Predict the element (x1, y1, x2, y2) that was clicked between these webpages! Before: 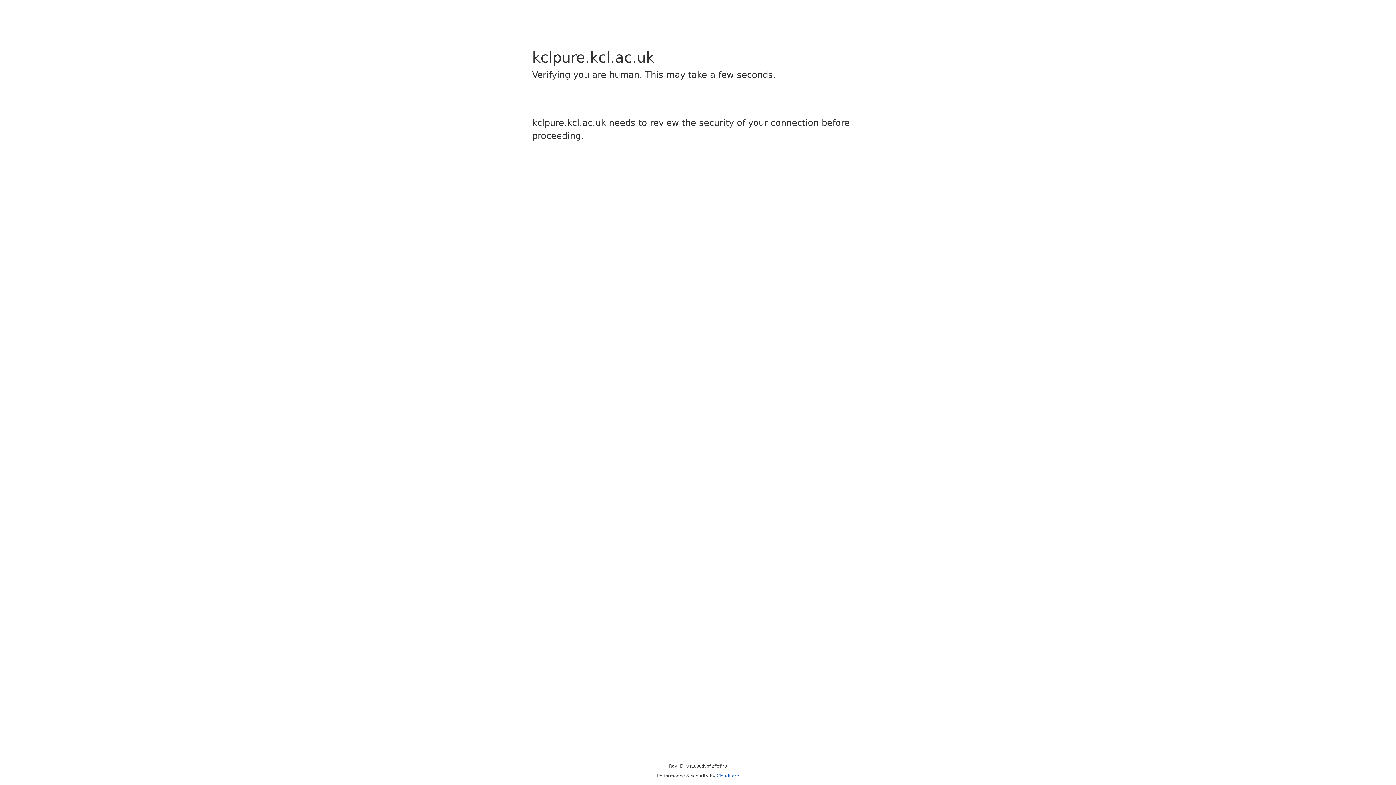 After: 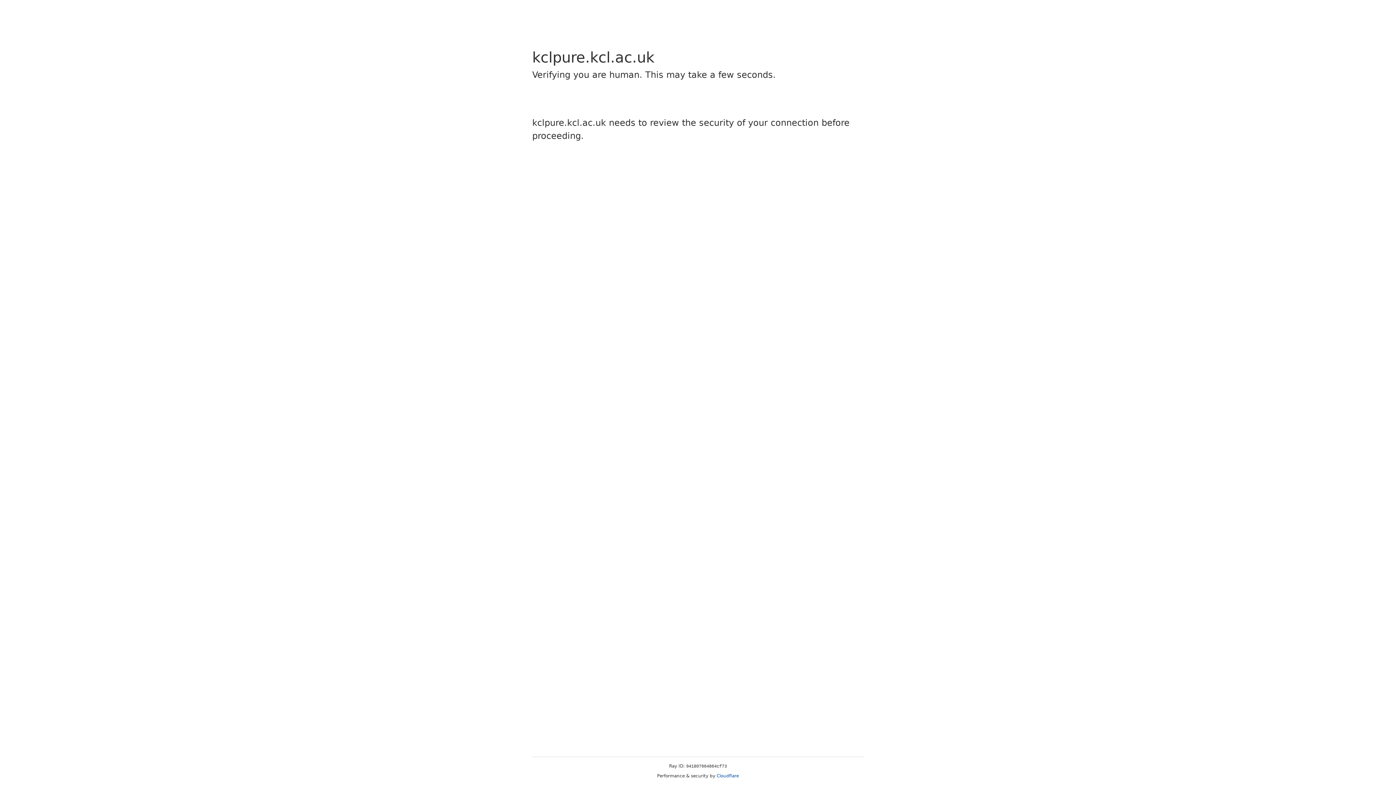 Action: bbox: (716, 773, 739, 778) label: Cloudflare